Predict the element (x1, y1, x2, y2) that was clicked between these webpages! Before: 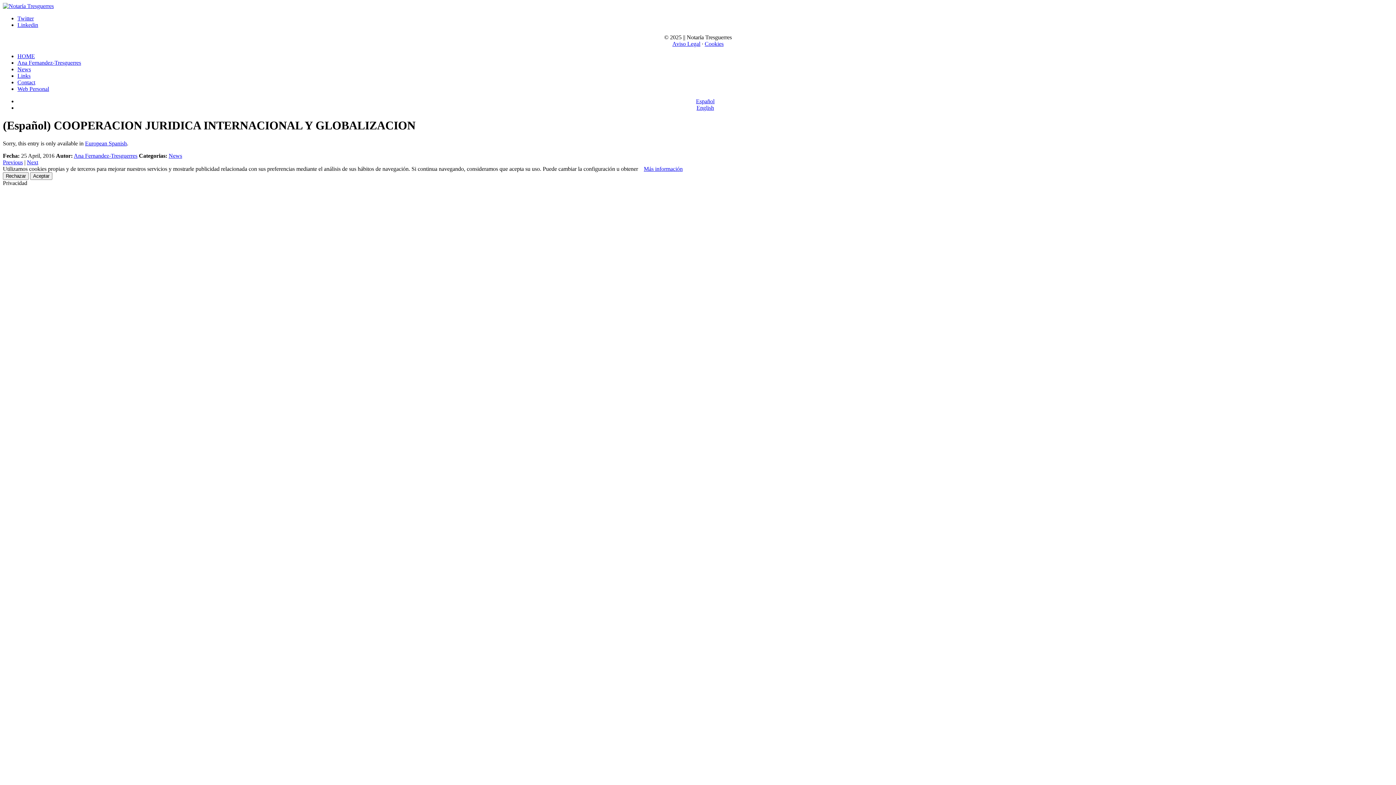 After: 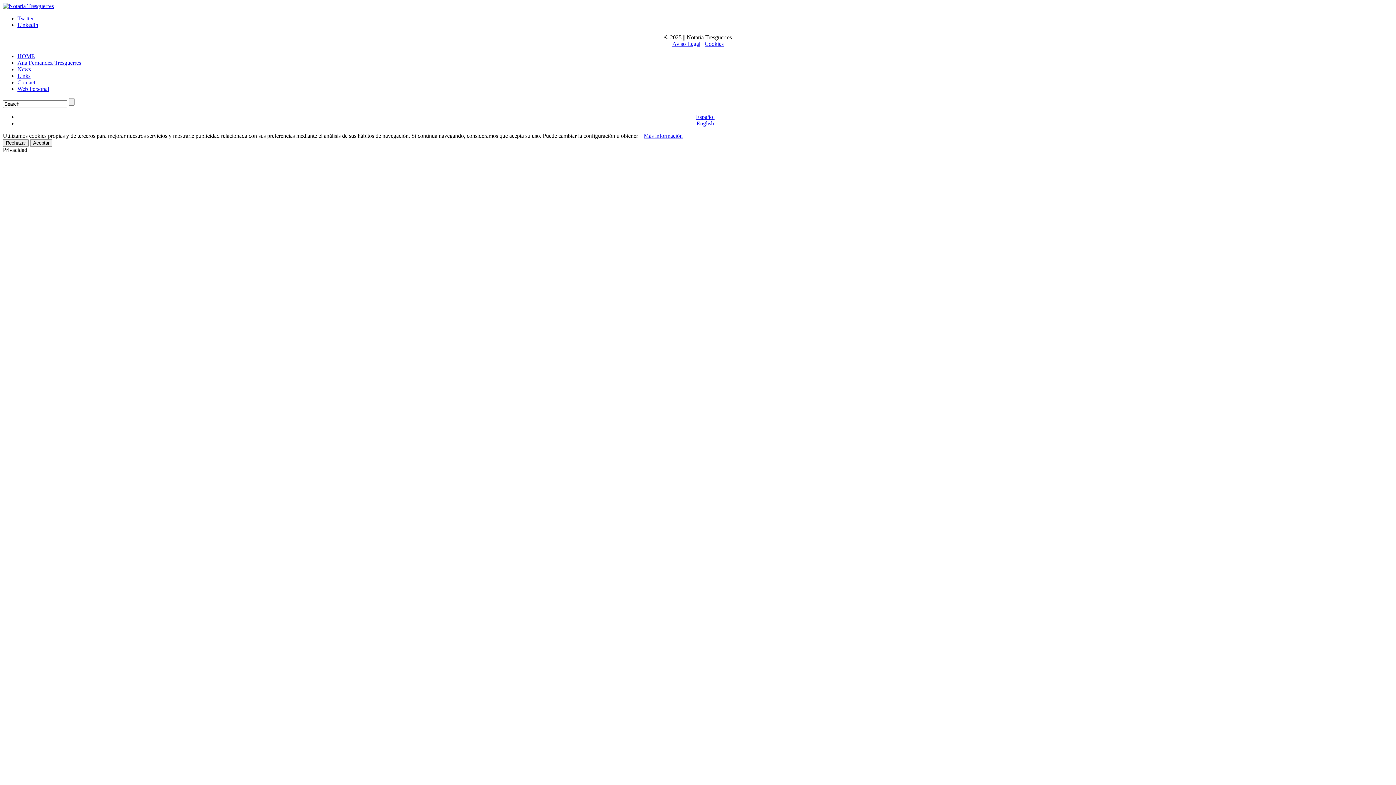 Action: label: HOME bbox: (17, 53, 34, 59)